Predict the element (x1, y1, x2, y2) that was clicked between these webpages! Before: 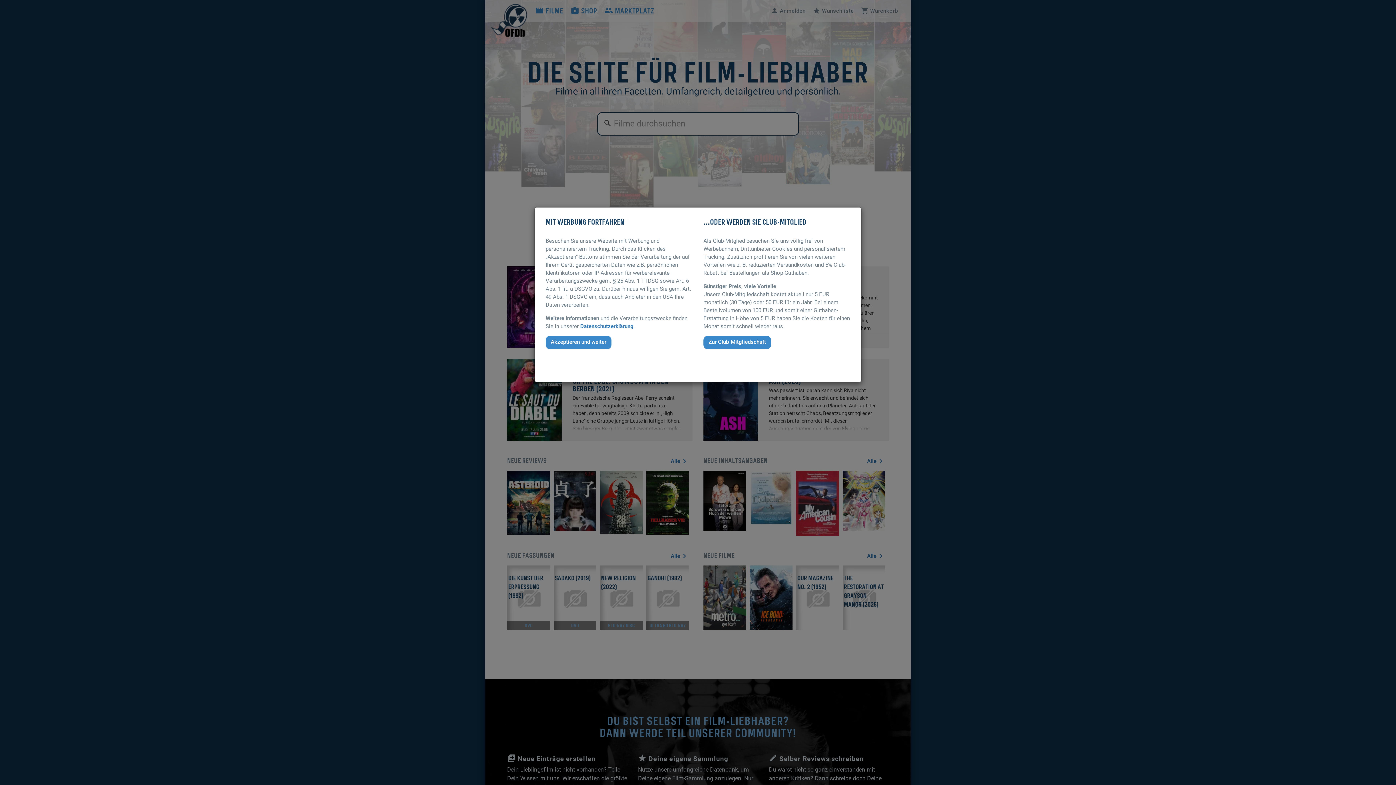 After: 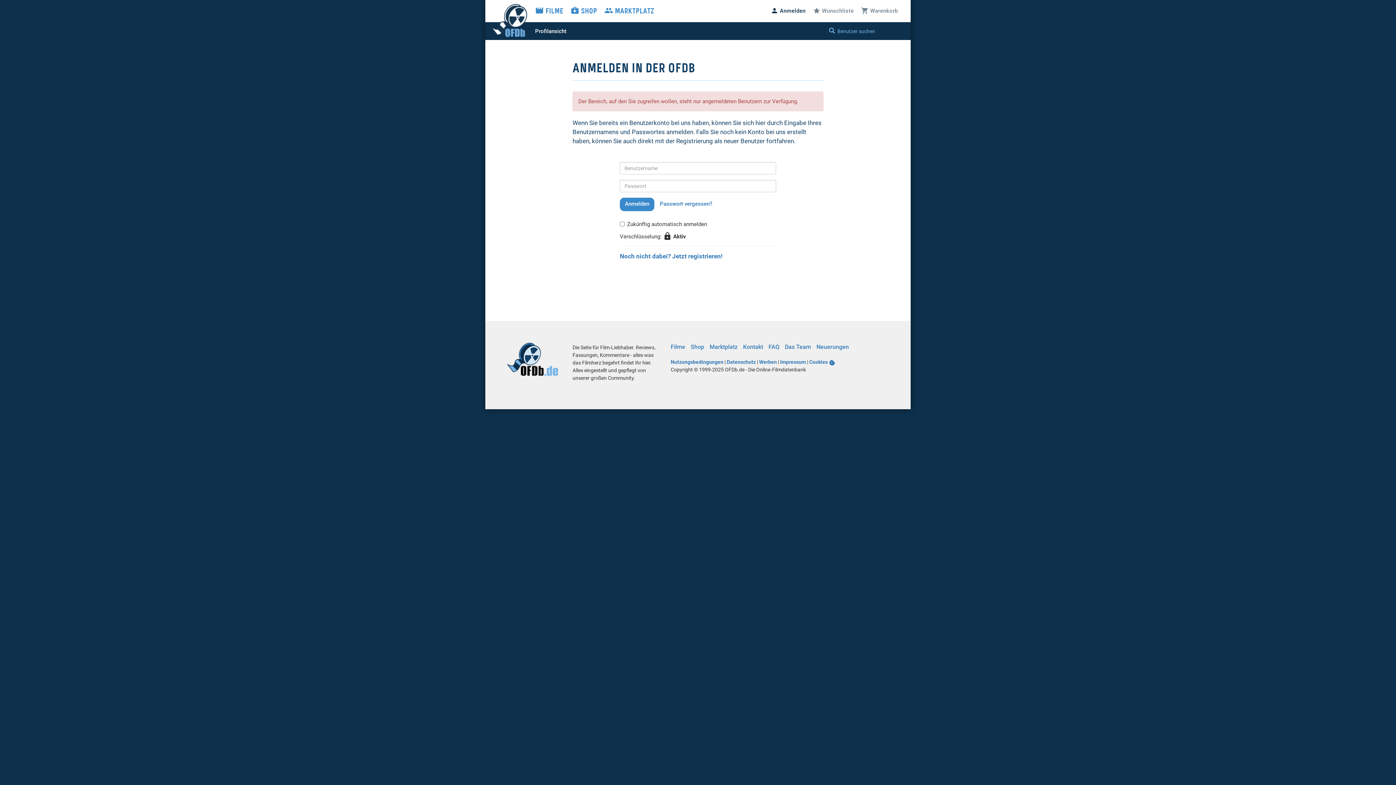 Action: label: Zur Club-Mitgliedschaft bbox: (703, 338, 771, 345)